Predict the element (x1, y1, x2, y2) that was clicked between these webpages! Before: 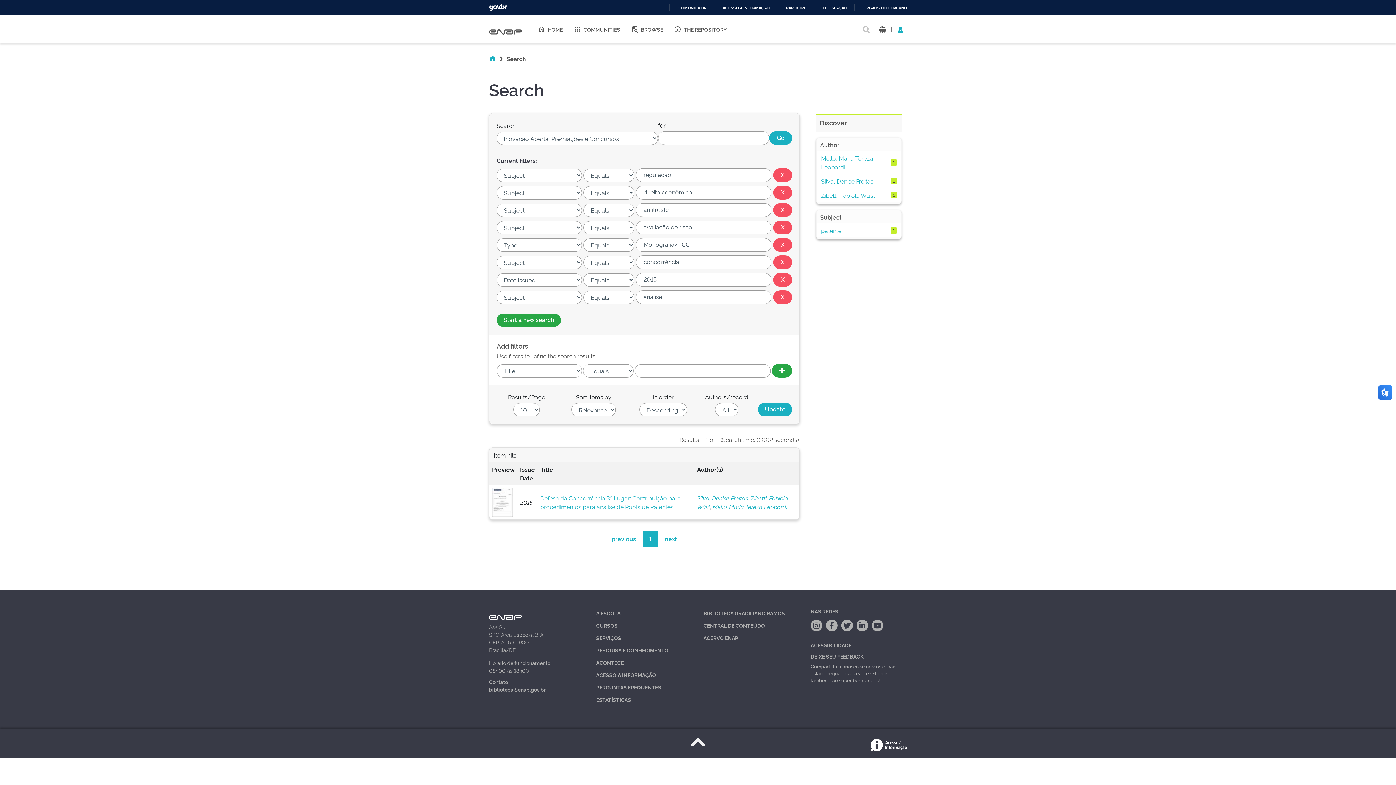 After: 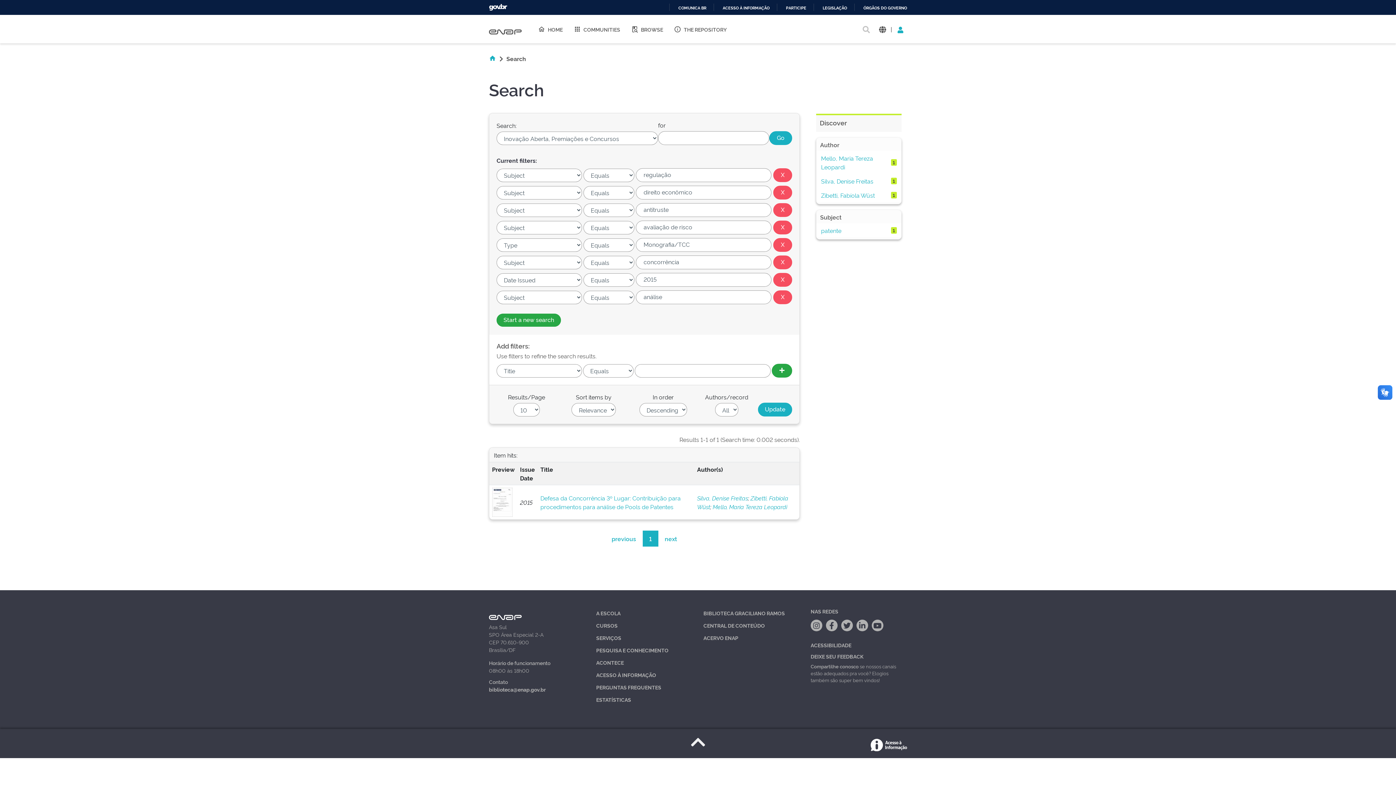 Action: bbox: (843, 620, 850, 631)